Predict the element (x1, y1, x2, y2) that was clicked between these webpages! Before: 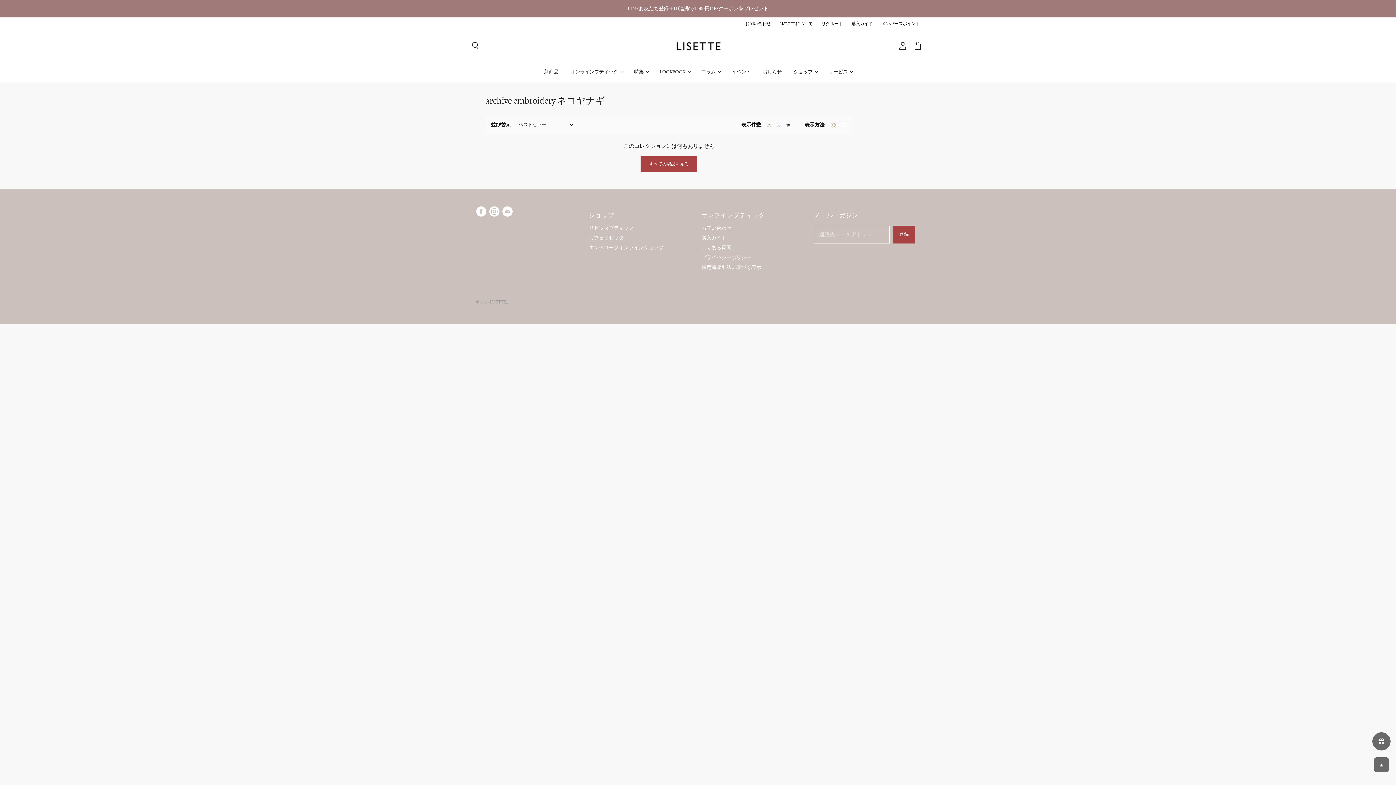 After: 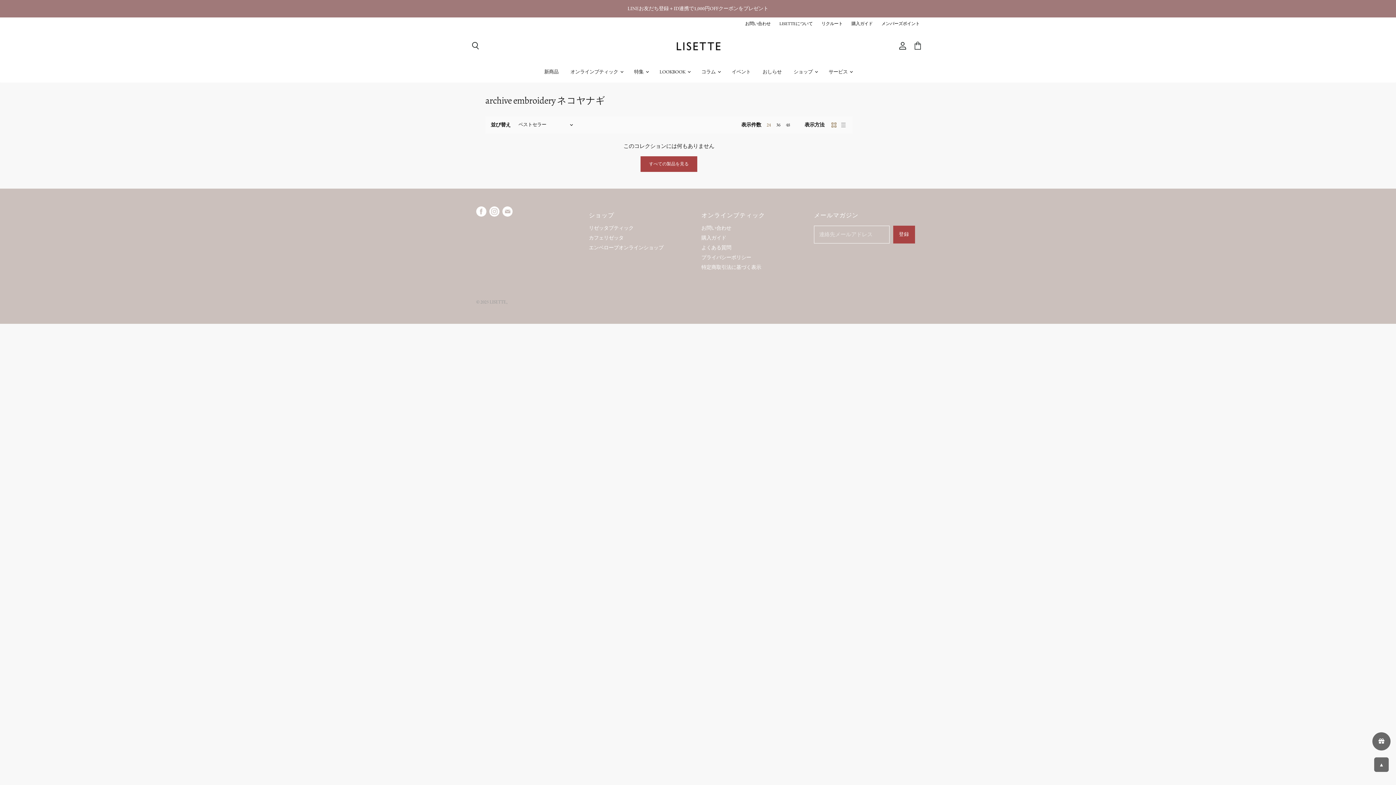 Action: label: ▲ bbox: (1374, 757, 1389, 772)